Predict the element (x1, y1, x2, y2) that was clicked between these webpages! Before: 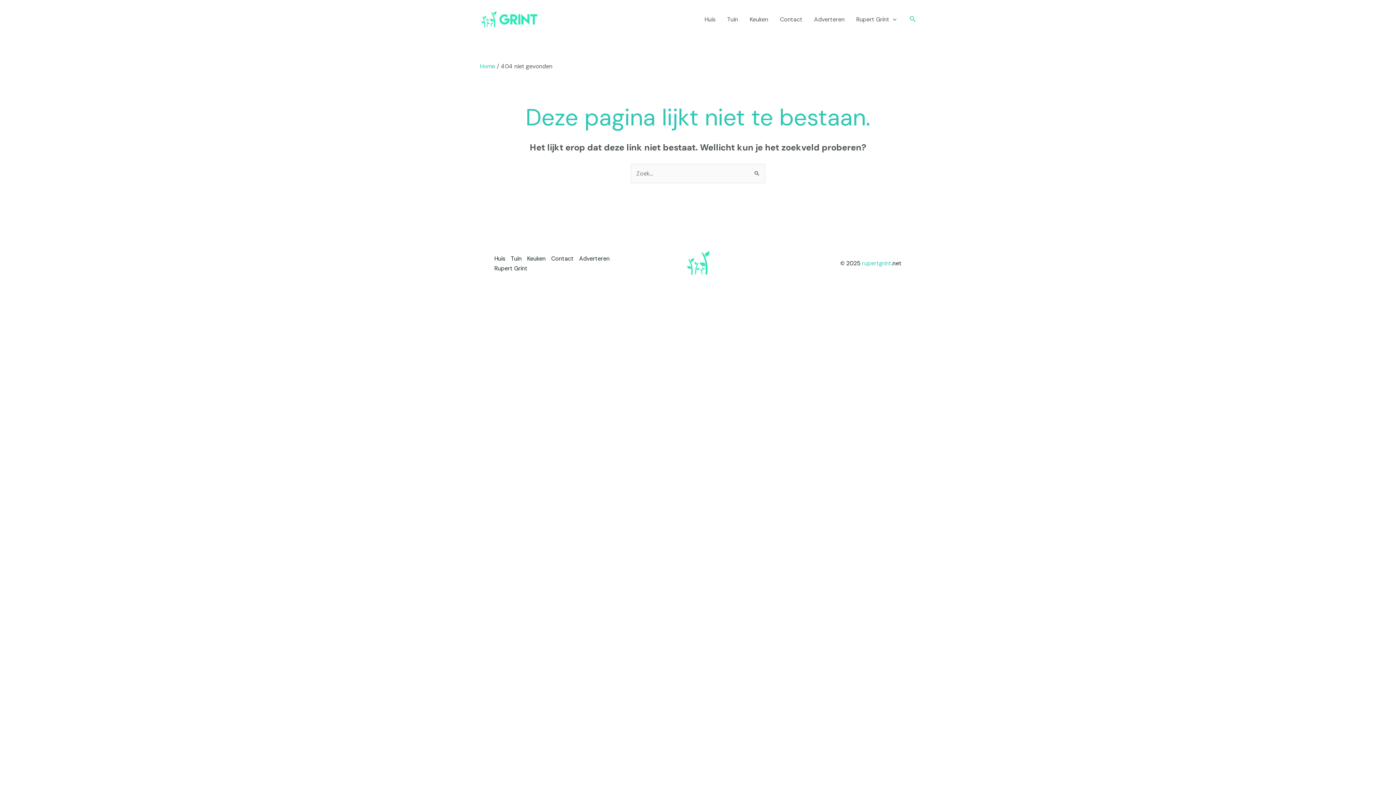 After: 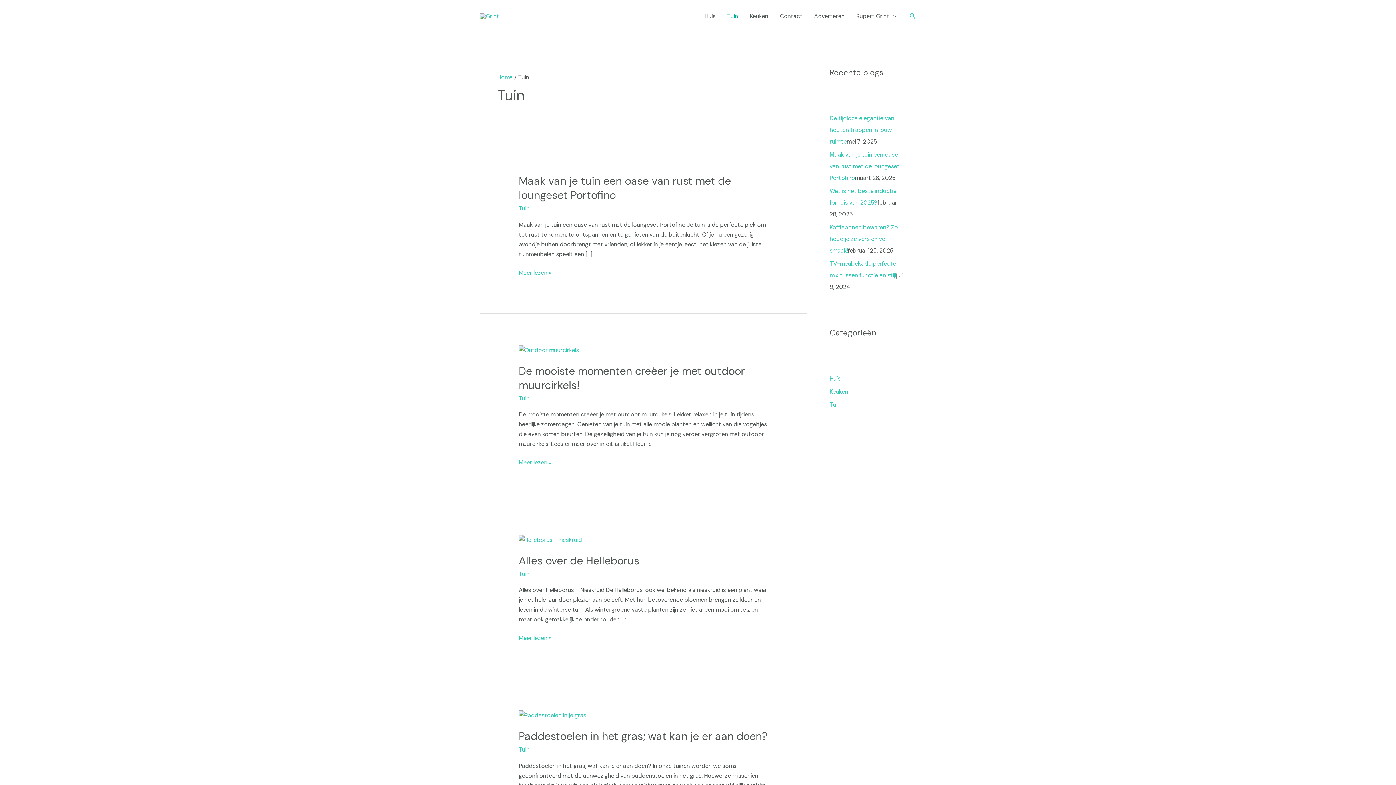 Action: bbox: (721, 6, 744, 32) label: Tuin